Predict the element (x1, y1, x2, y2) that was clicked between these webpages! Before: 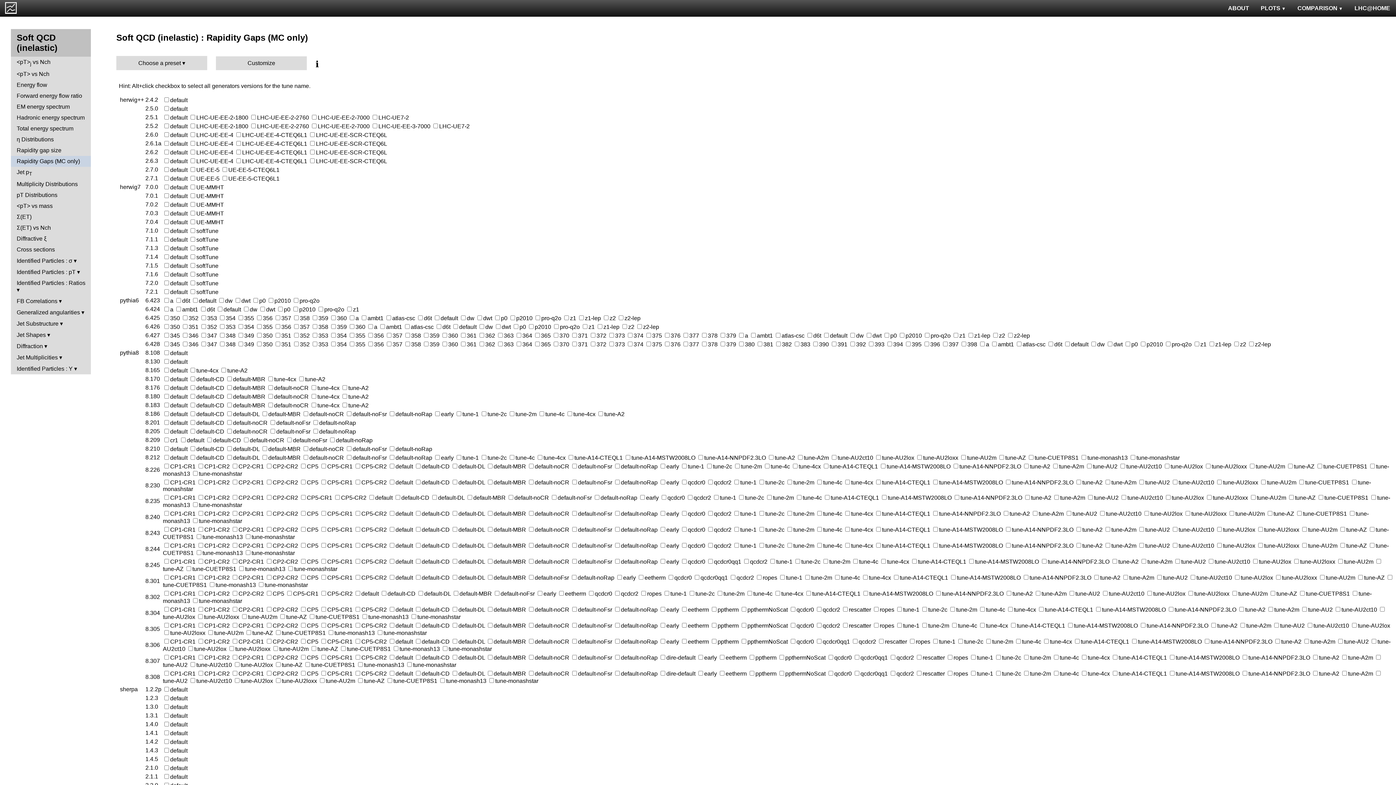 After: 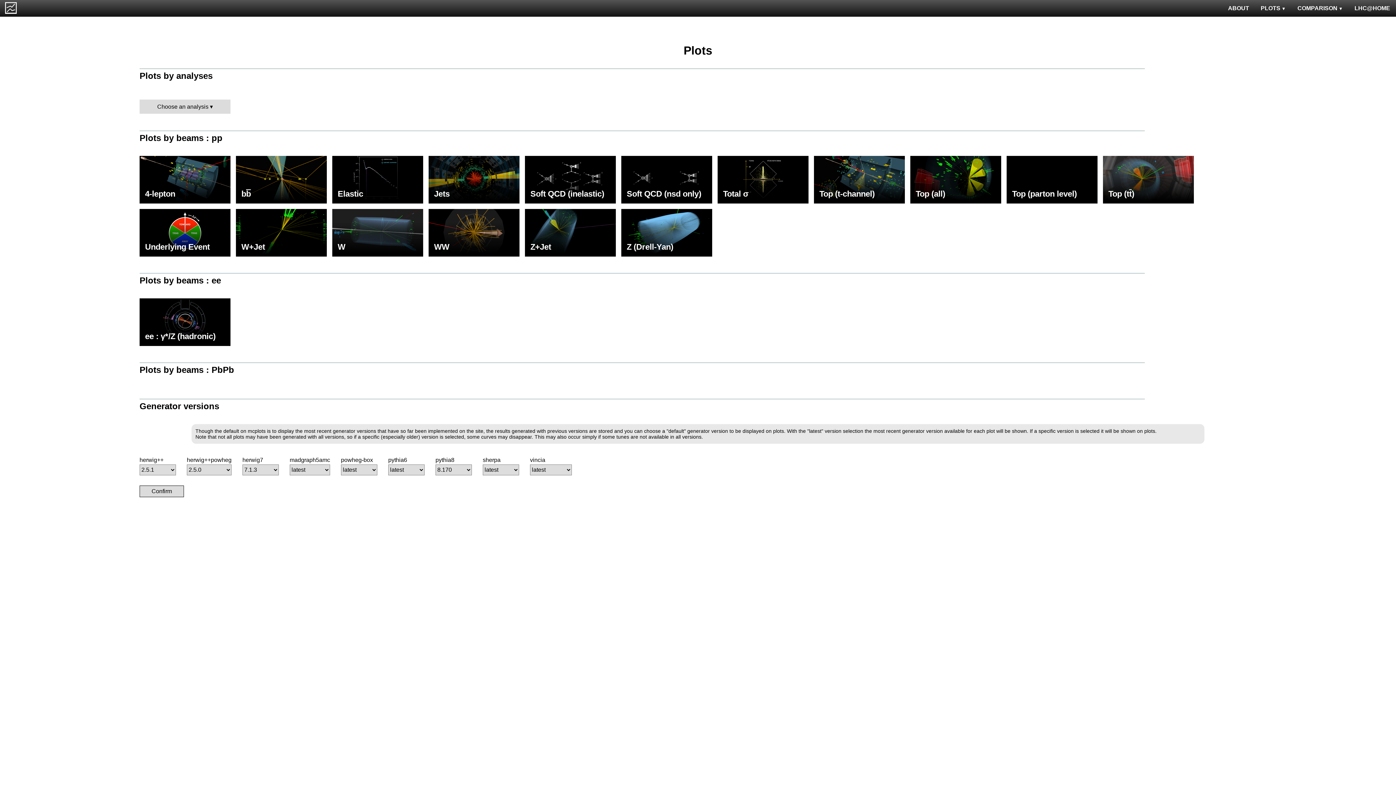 Action: label: PLOTS  bbox: (1255, 0, 1292, 16)